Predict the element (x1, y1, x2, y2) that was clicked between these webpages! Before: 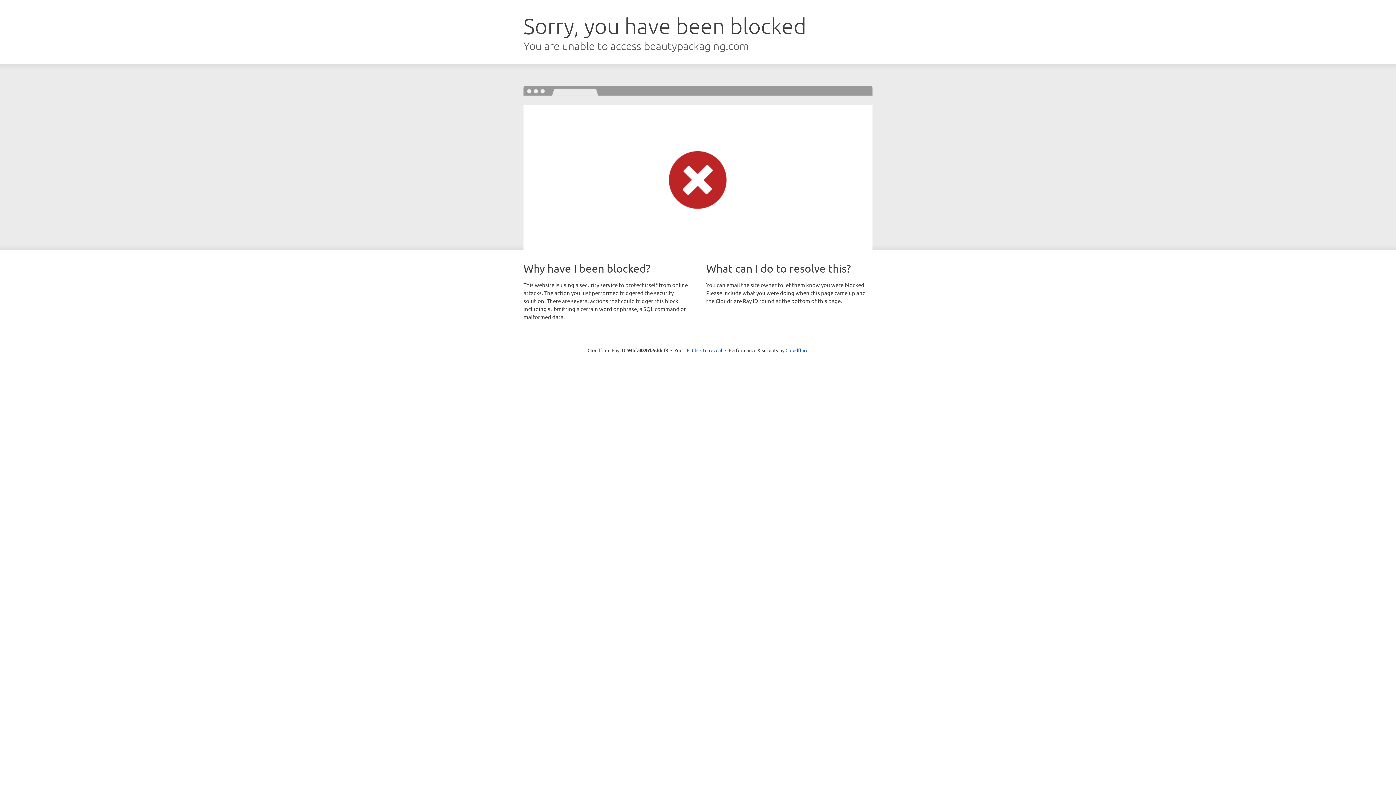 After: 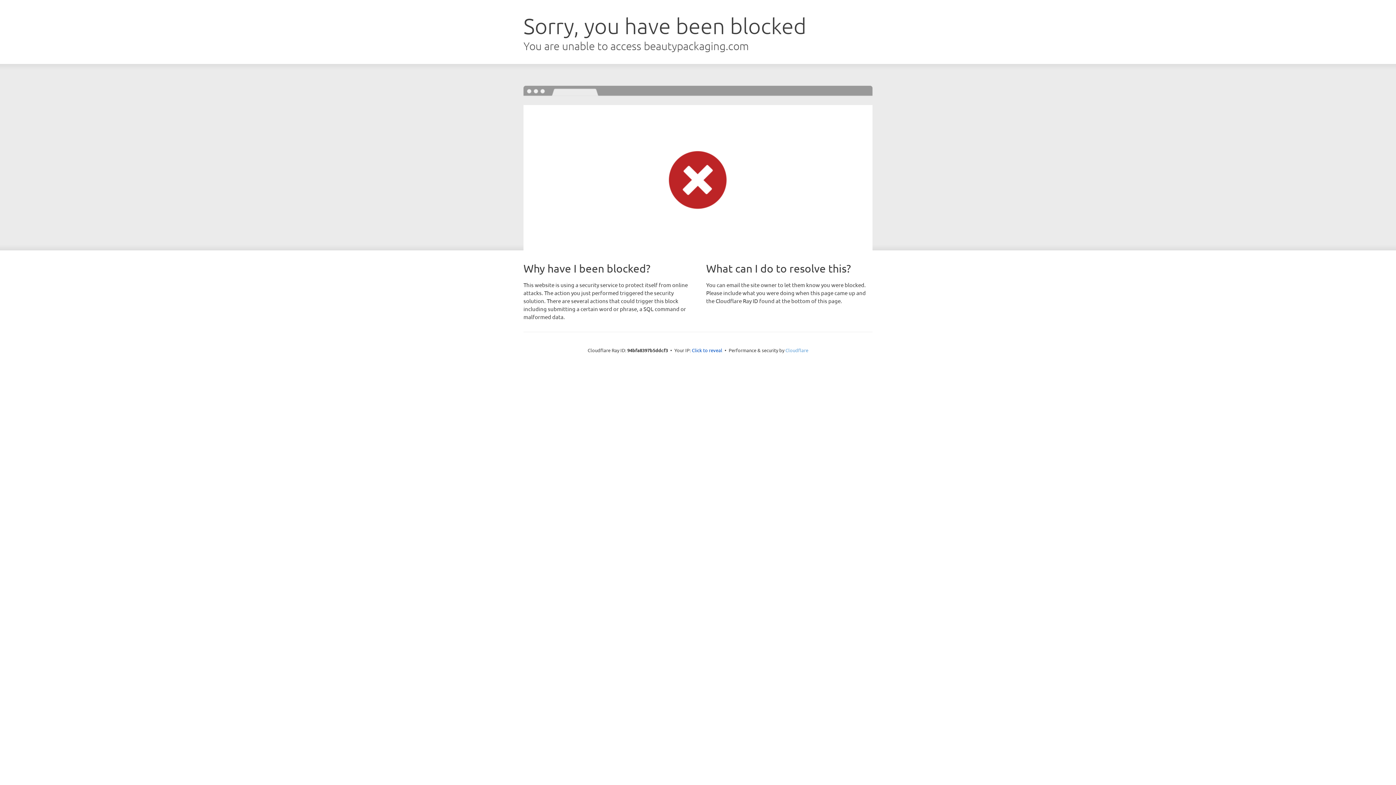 Action: label: Cloudflare bbox: (785, 347, 808, 353)